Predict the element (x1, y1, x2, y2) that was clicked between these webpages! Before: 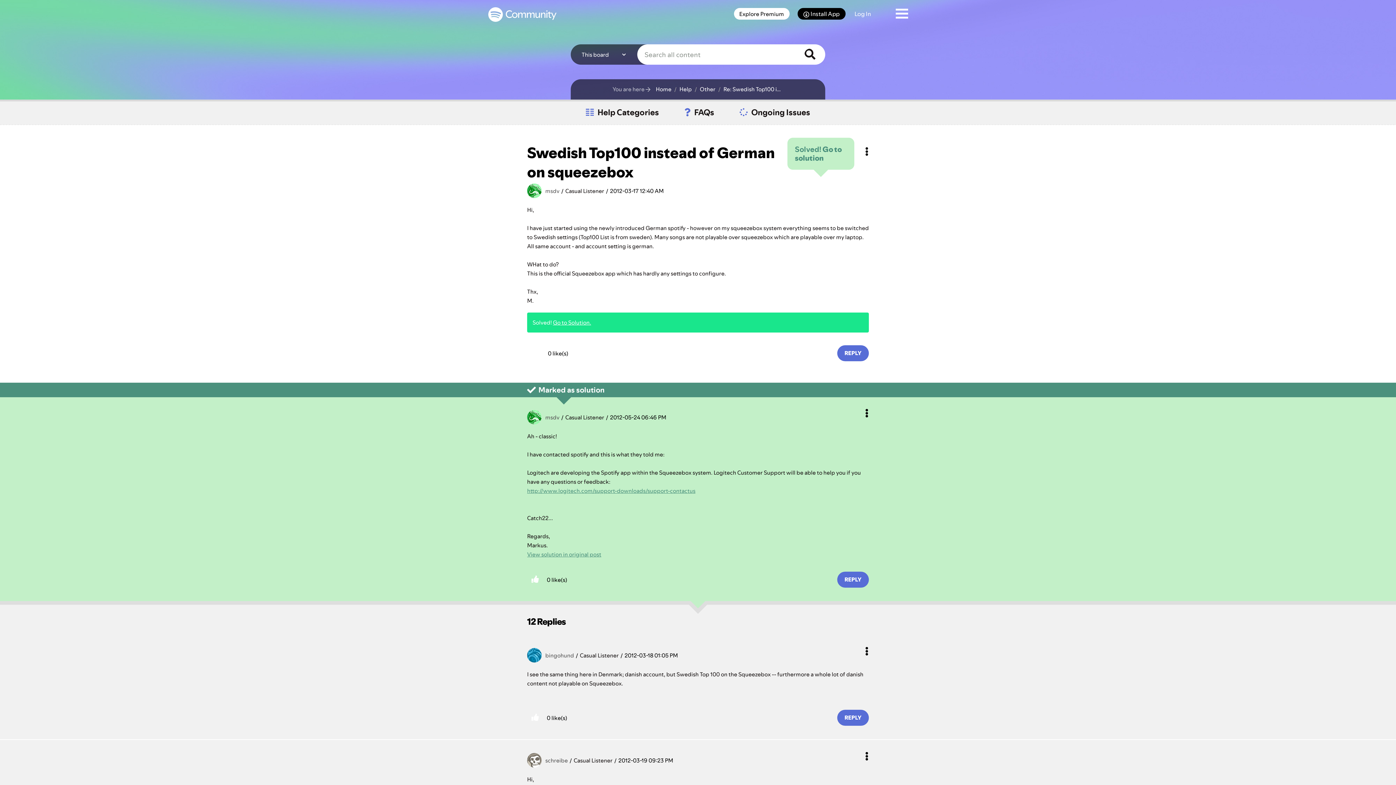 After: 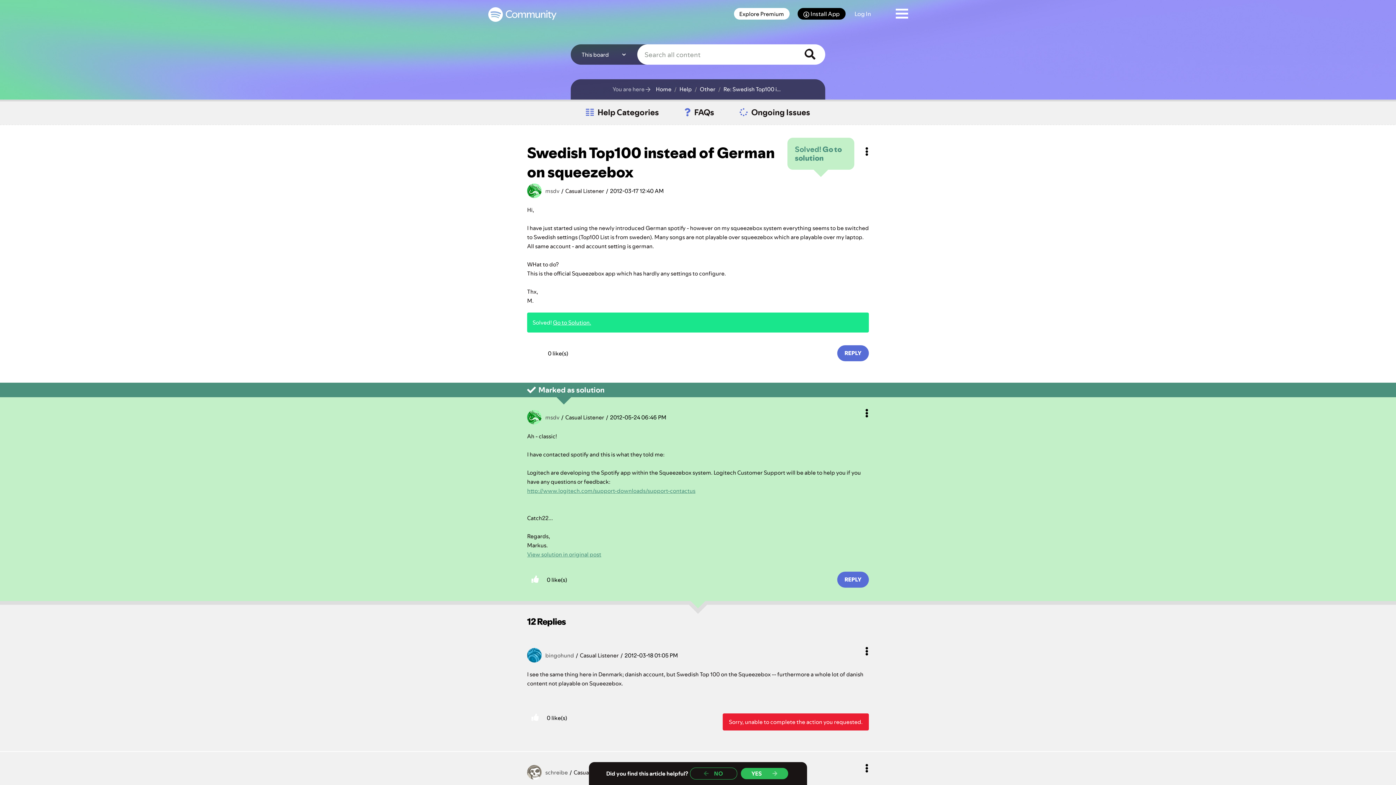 Action: label: Reply to comment bbox: (837, 710, 869, 726)